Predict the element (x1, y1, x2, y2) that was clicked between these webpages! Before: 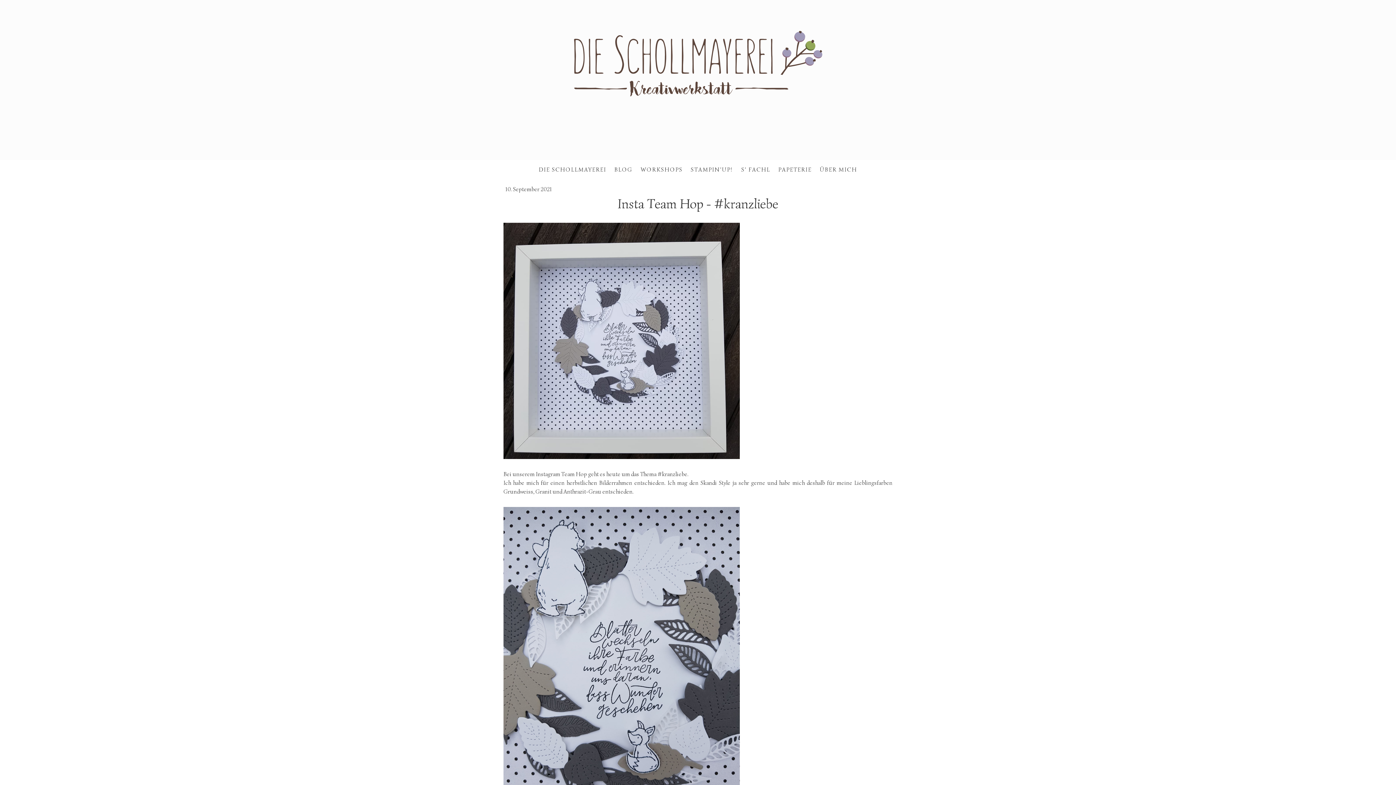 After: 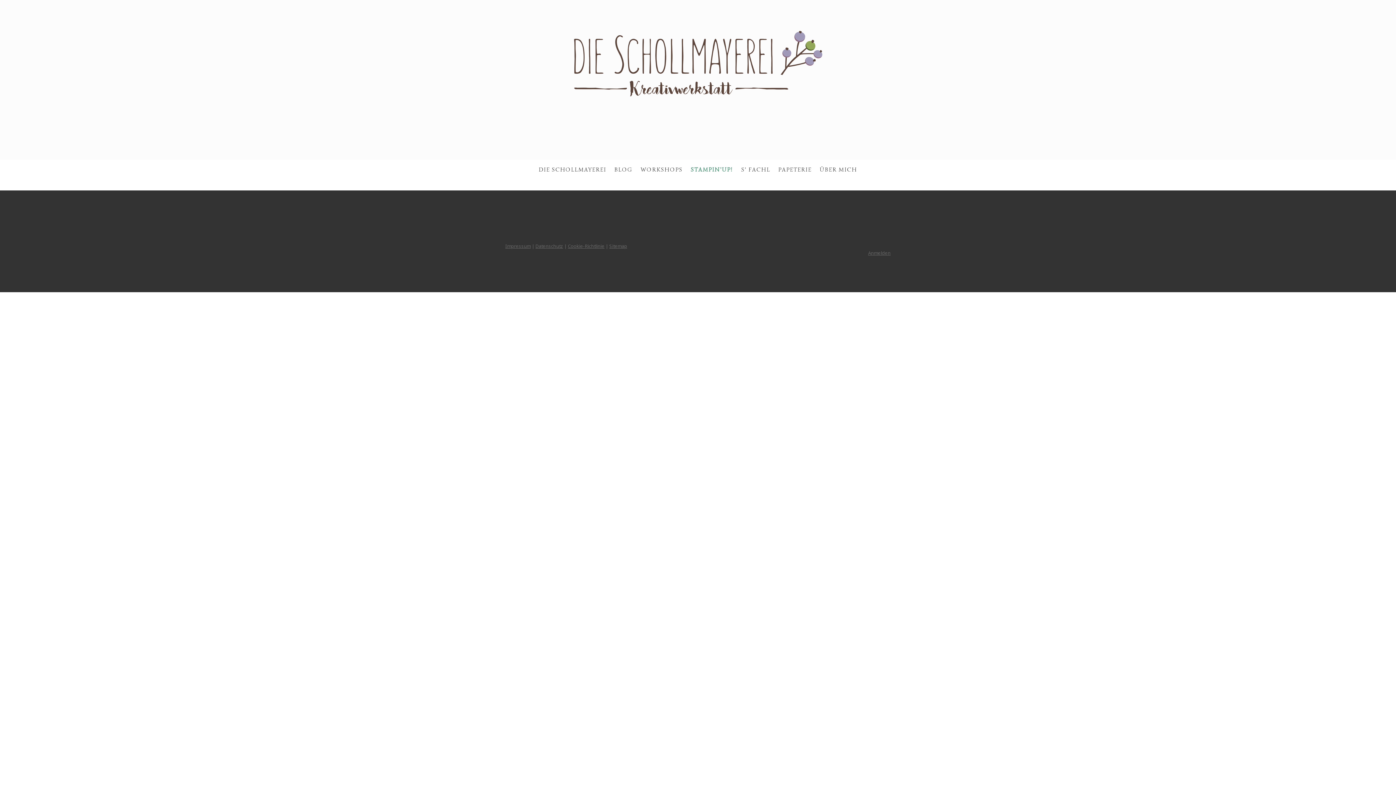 Action: bbox: (686, 161, 737, 177) label: STAMPIN'UP!